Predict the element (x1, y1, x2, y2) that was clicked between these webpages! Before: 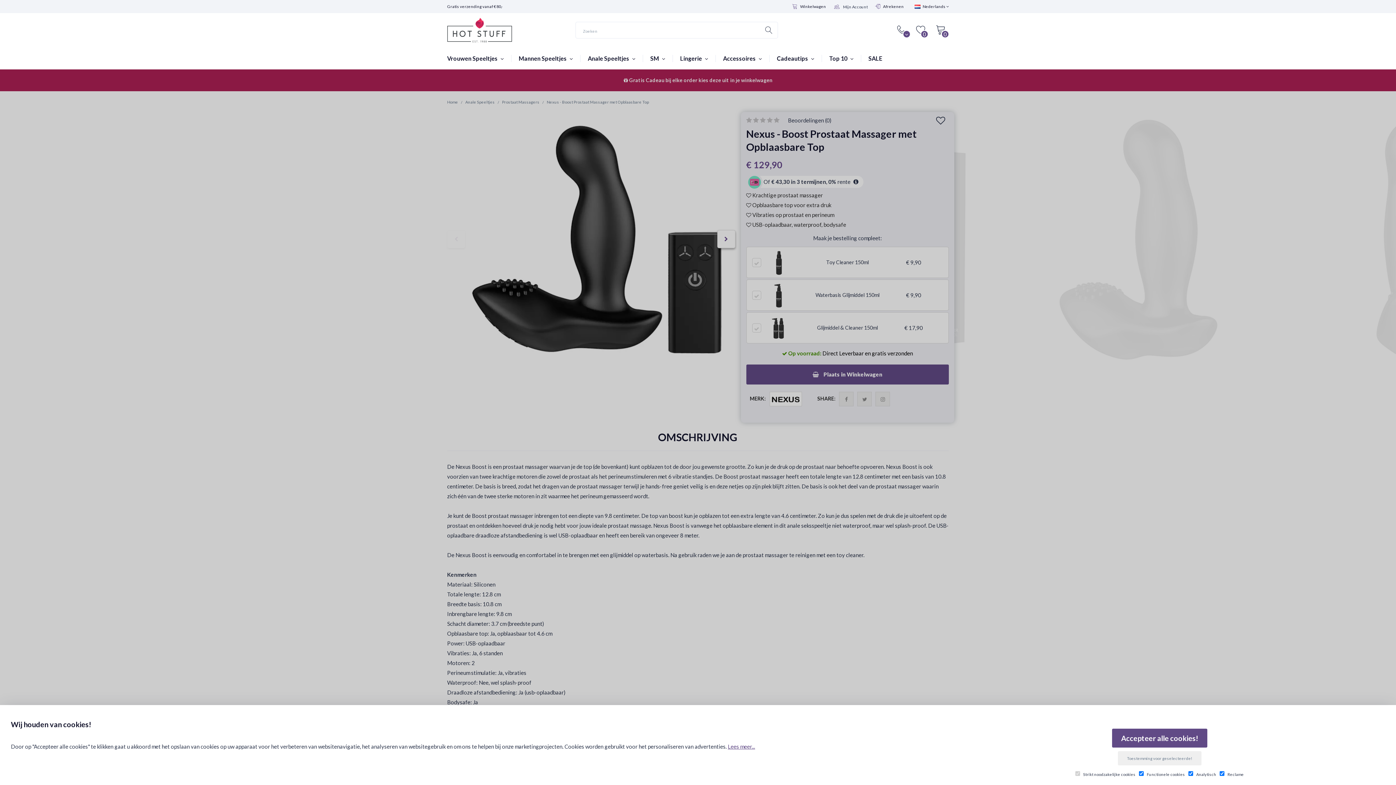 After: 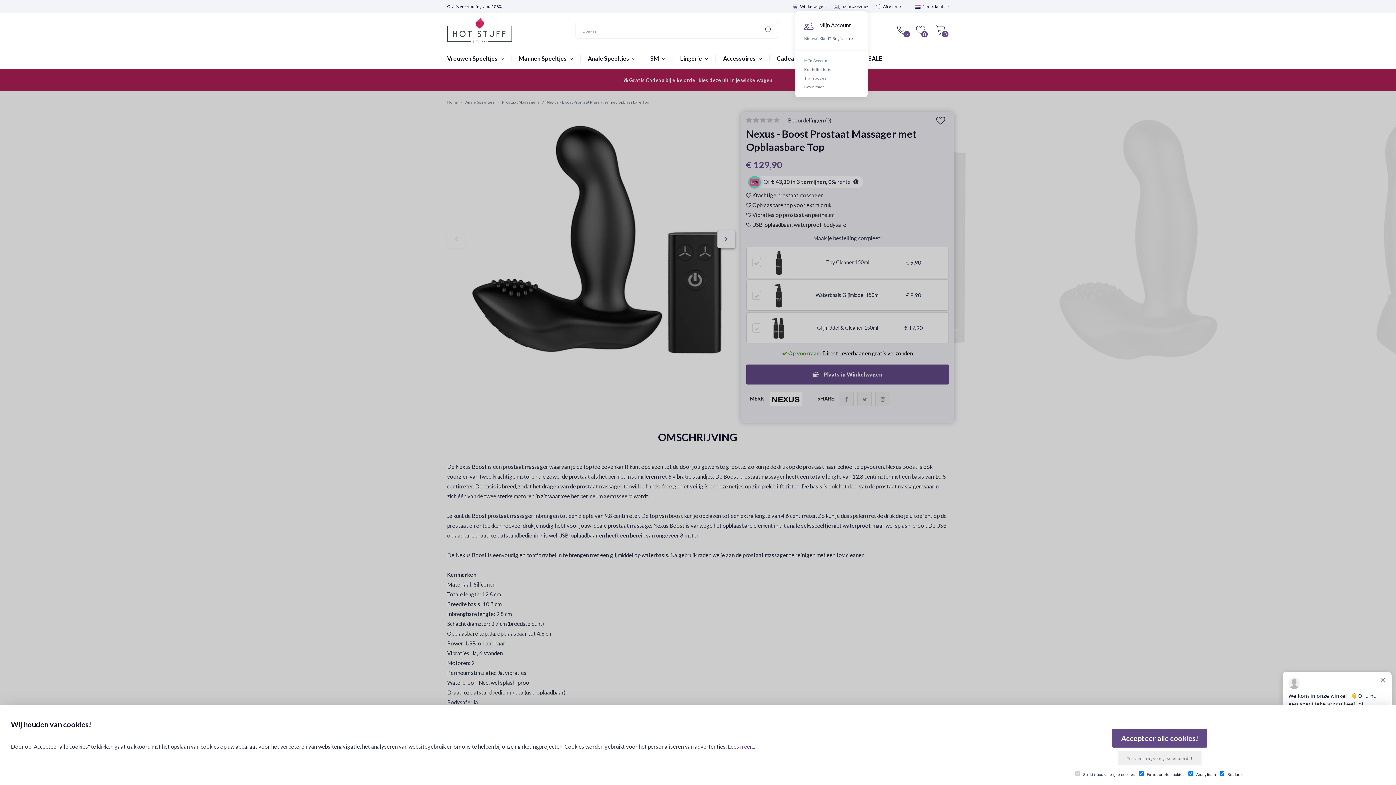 Action: bbox: (833, 0, 868, 13) label: Mijn Account